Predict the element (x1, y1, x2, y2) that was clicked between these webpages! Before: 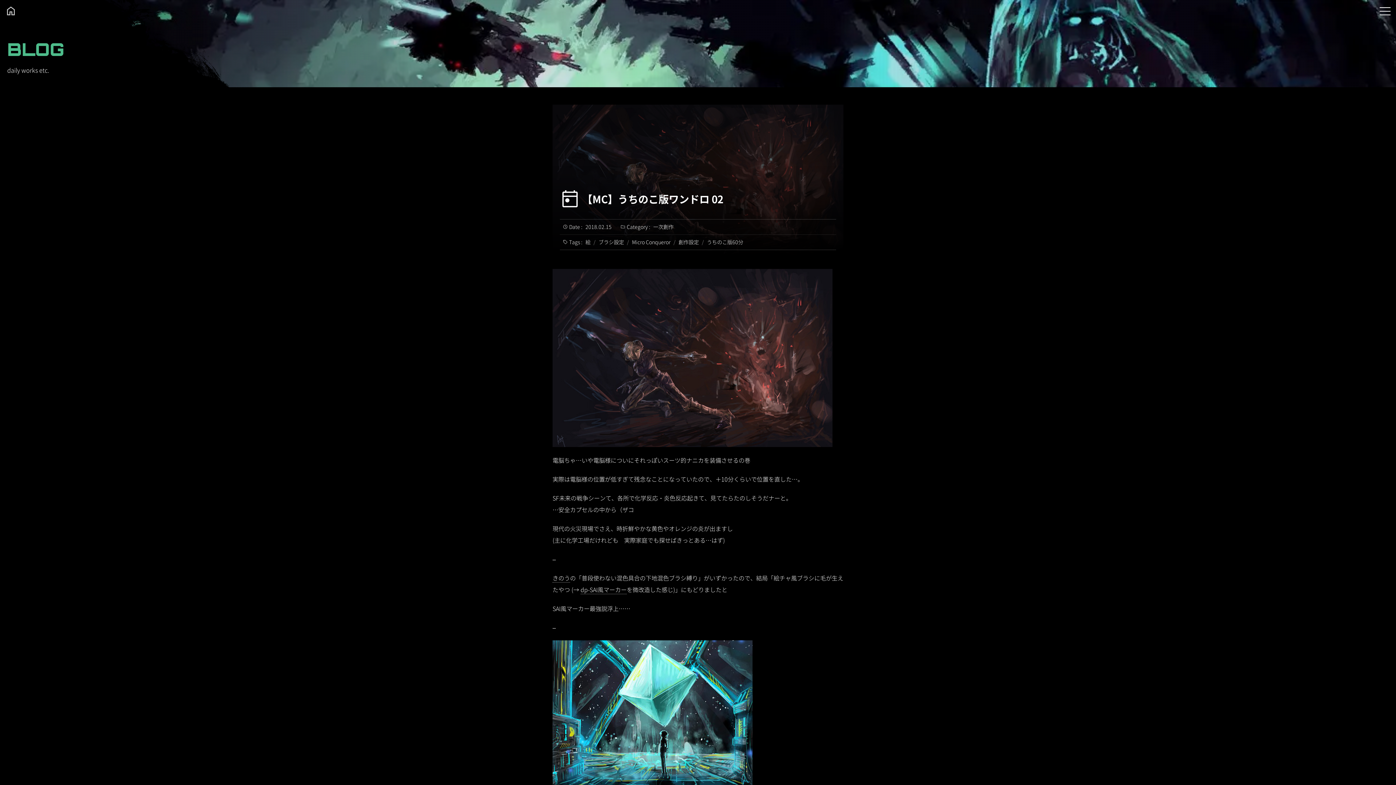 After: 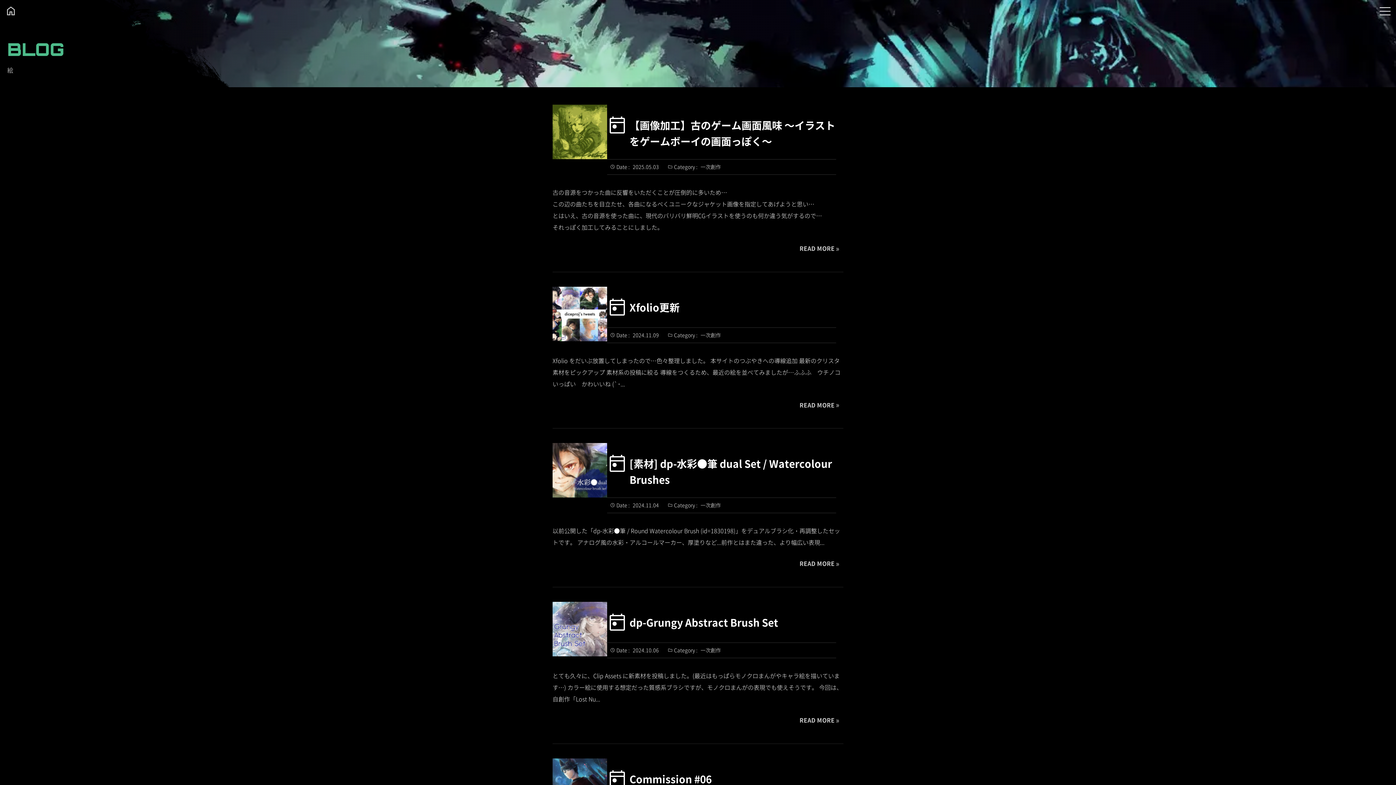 Action: label: 絵 bbox: (582, 237, 593, 246)